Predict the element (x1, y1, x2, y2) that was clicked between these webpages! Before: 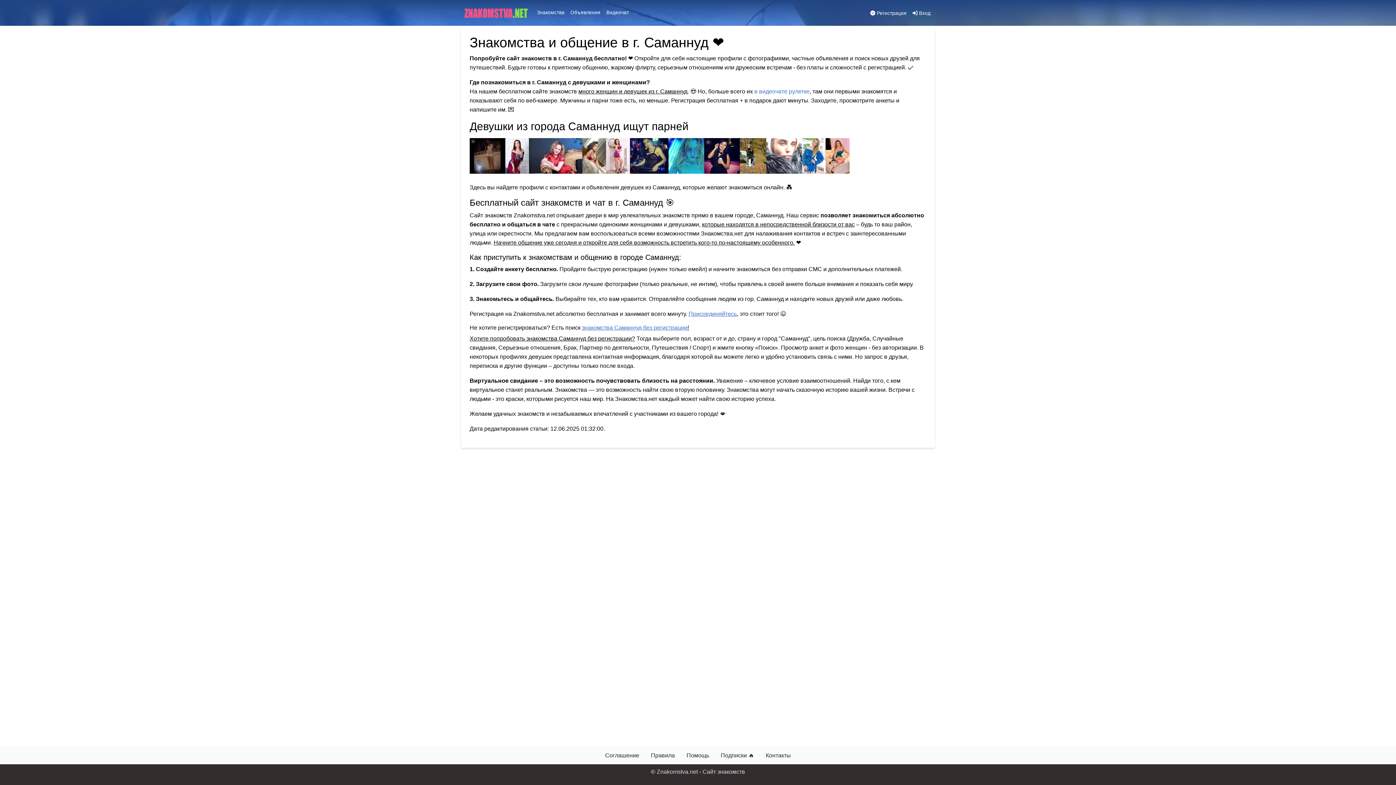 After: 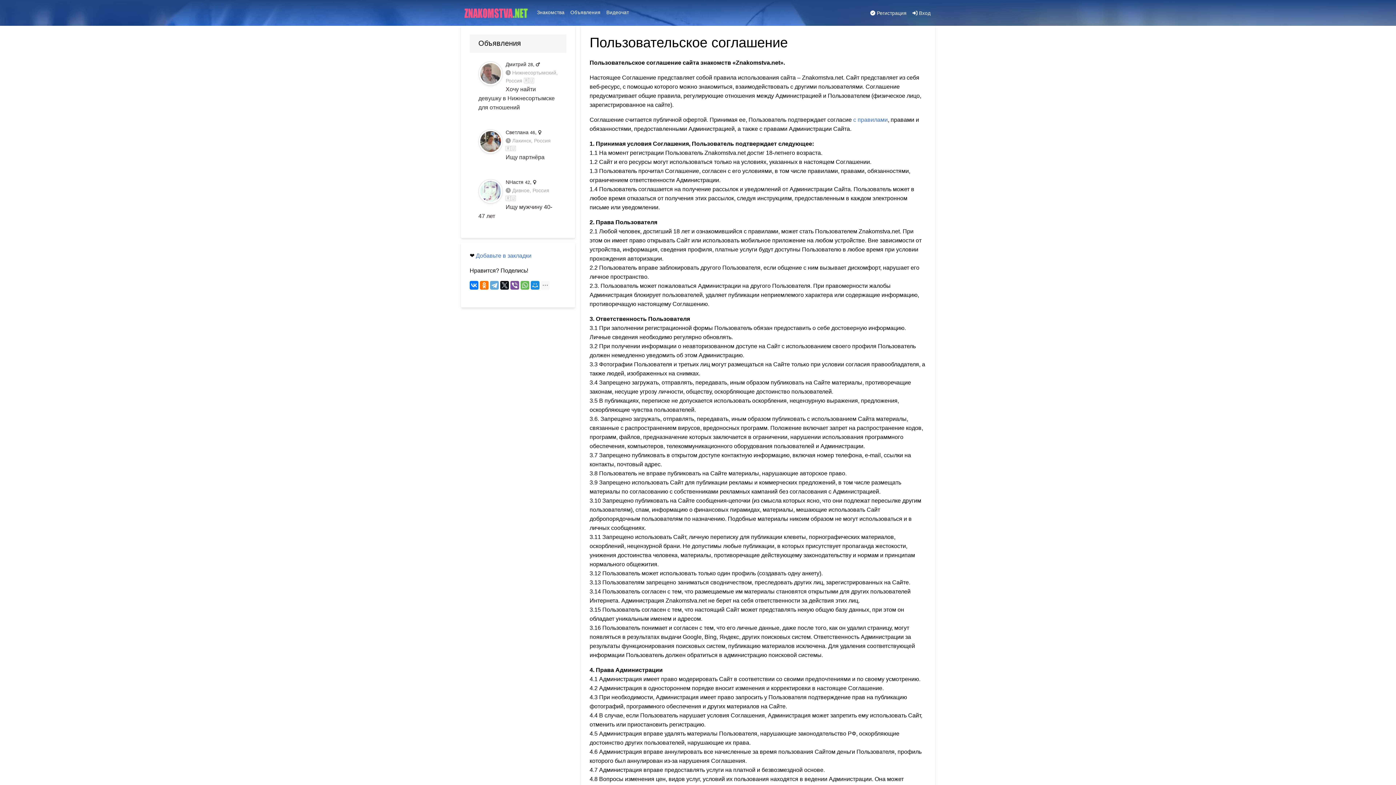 Action: bbox: (599, 748, 645, 763) label: Соглашение